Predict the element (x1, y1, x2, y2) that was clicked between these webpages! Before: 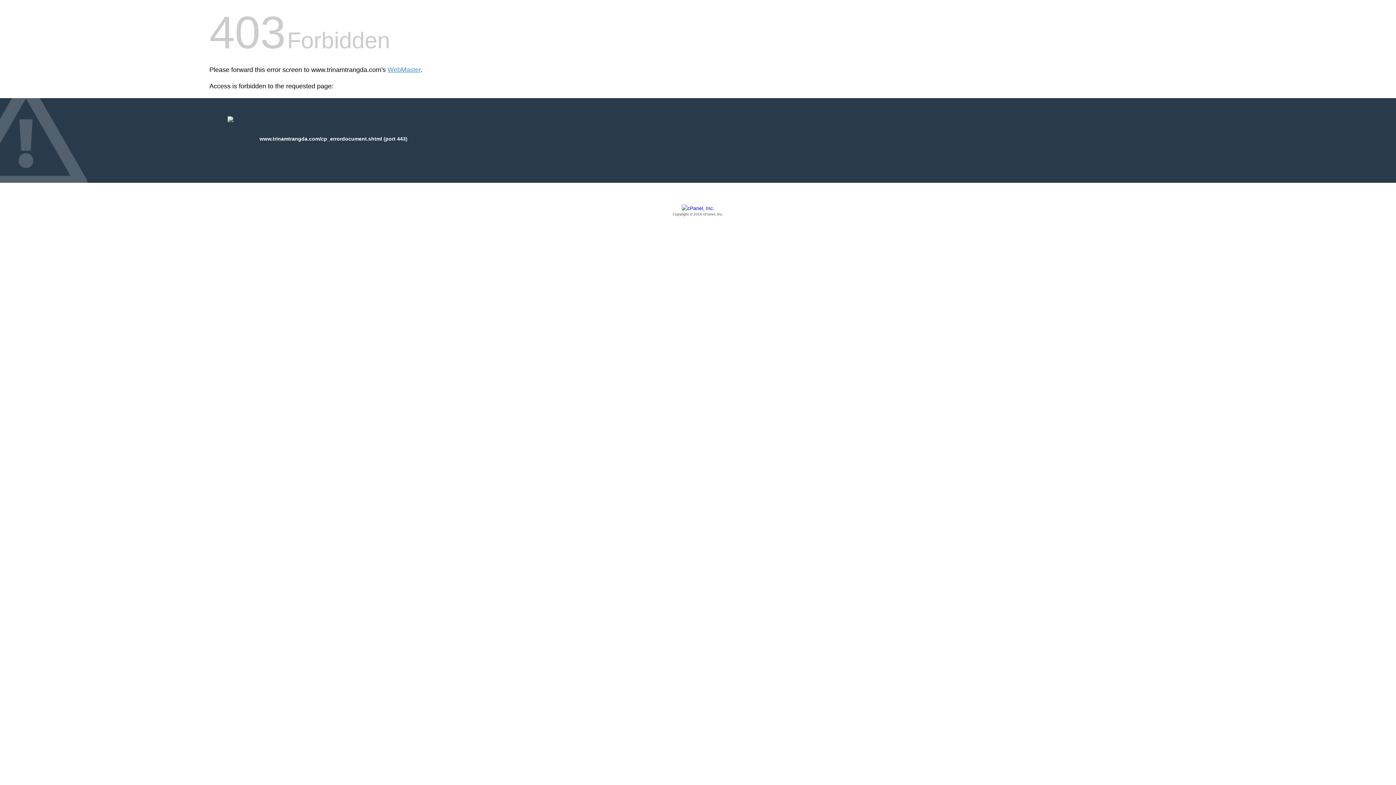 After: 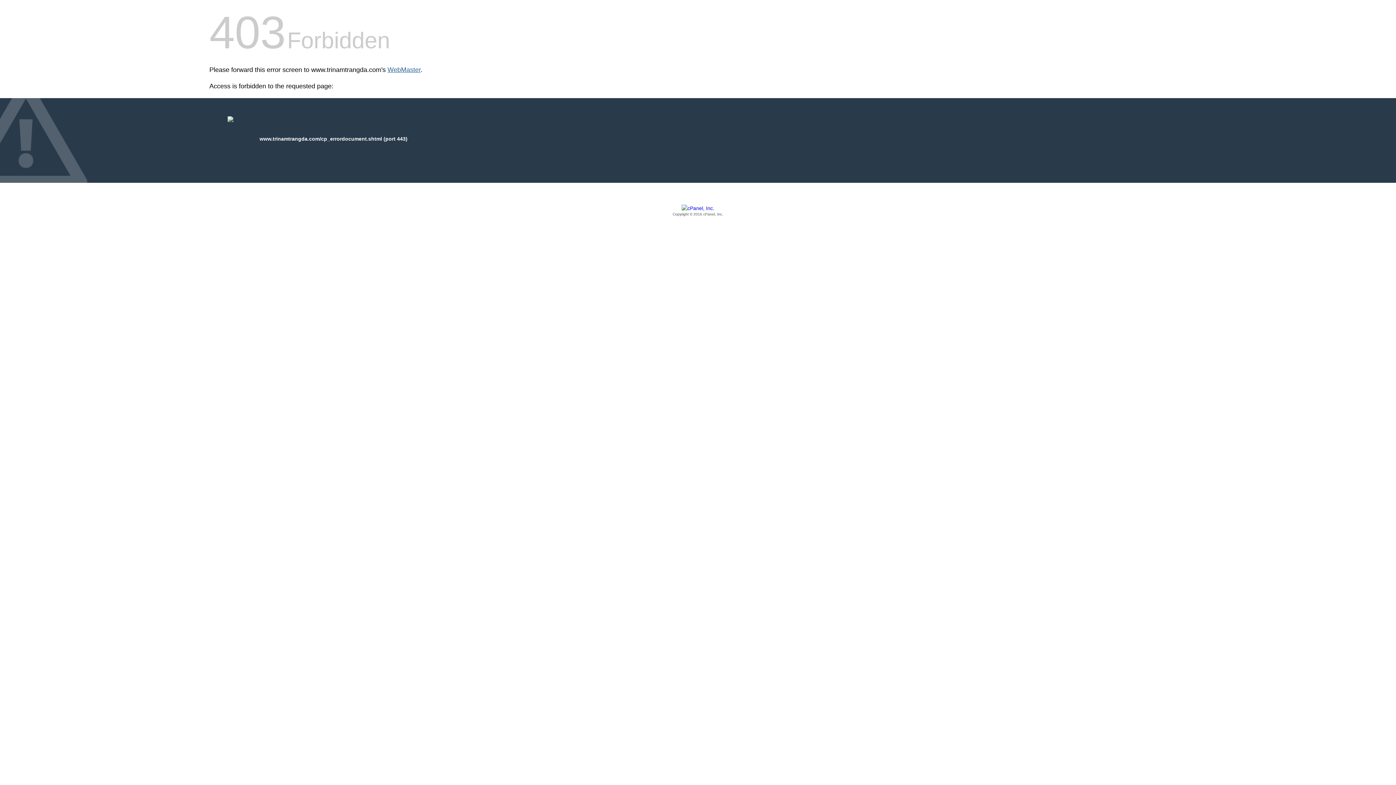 Action: label: WebMaster bbox: (387, 66, 420, 73)